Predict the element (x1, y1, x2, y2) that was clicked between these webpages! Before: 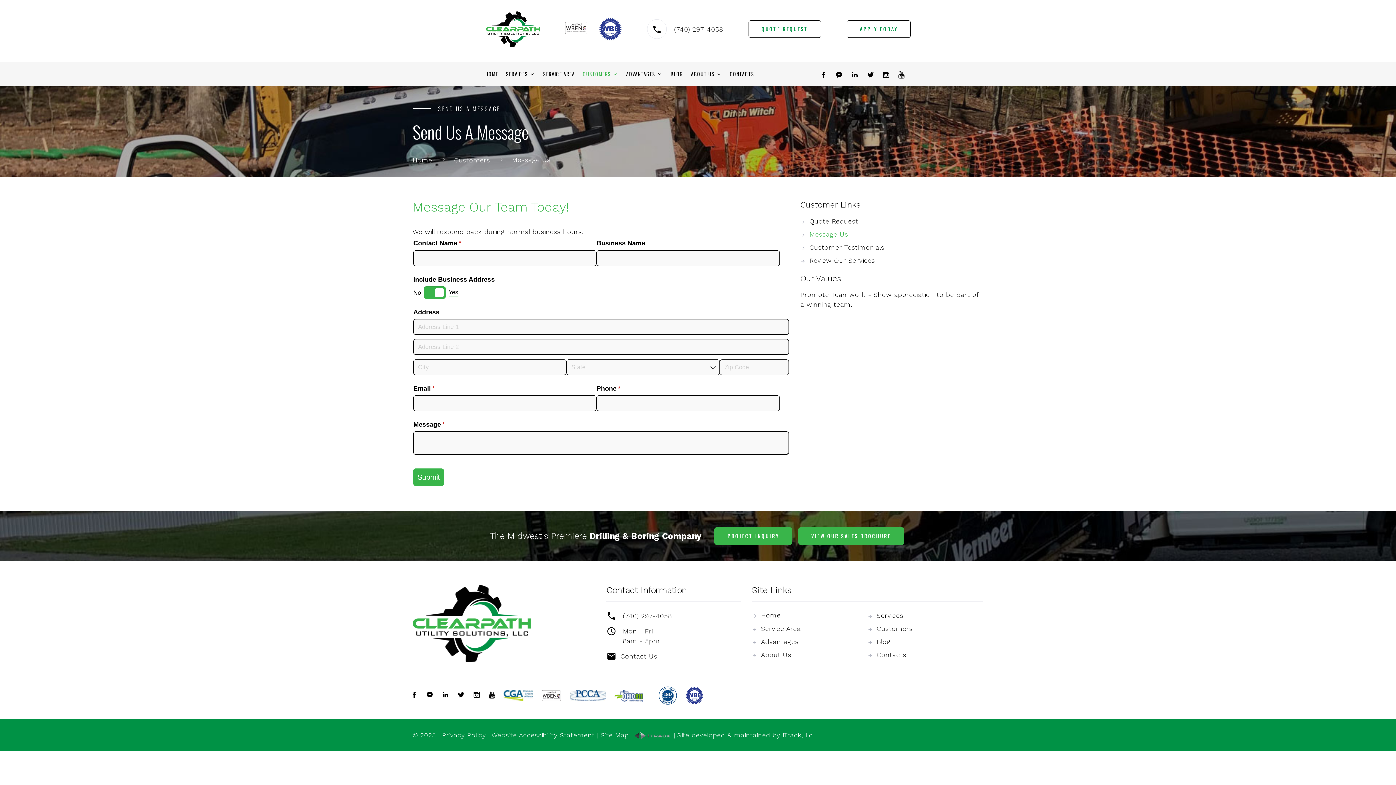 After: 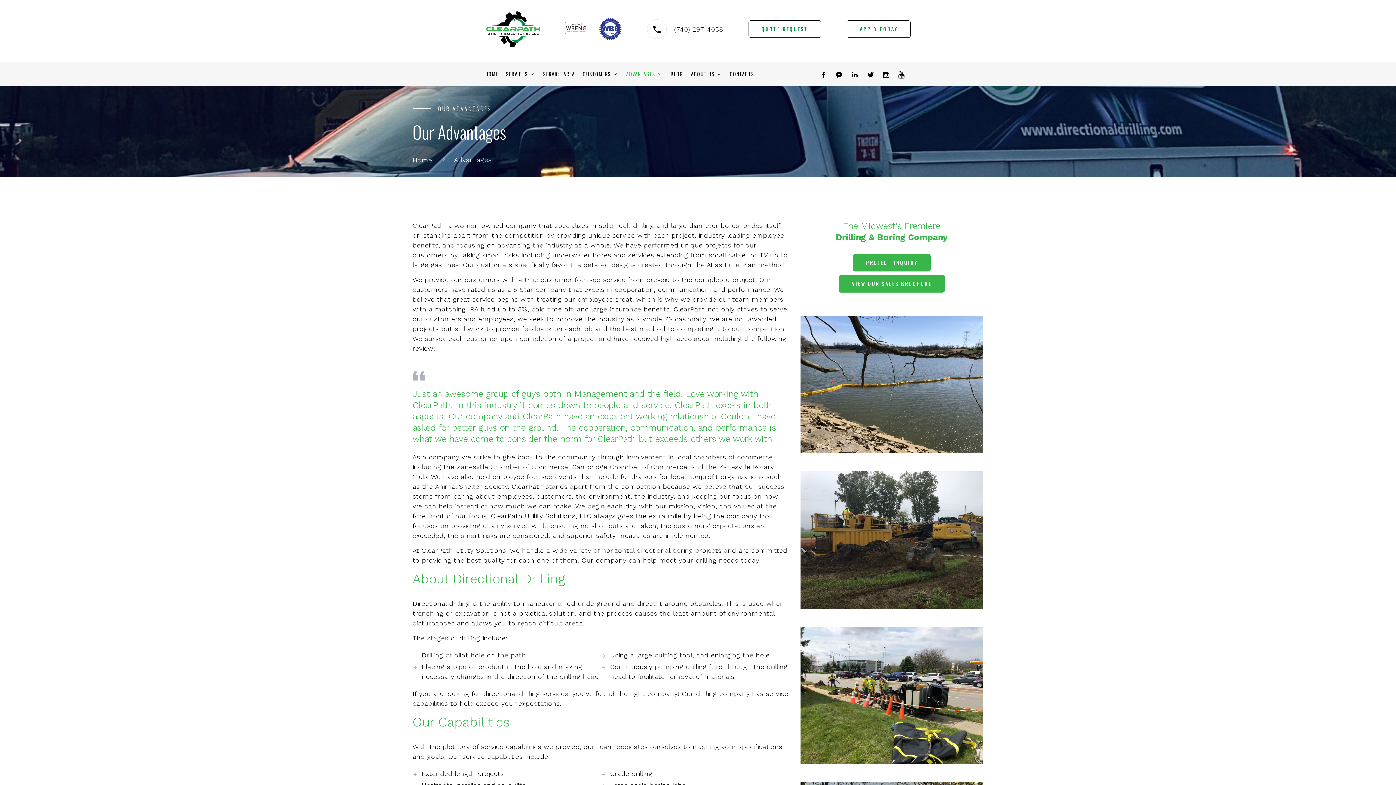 Action: bbox: (626, 70, 655, 77) label: ADVANTAGES